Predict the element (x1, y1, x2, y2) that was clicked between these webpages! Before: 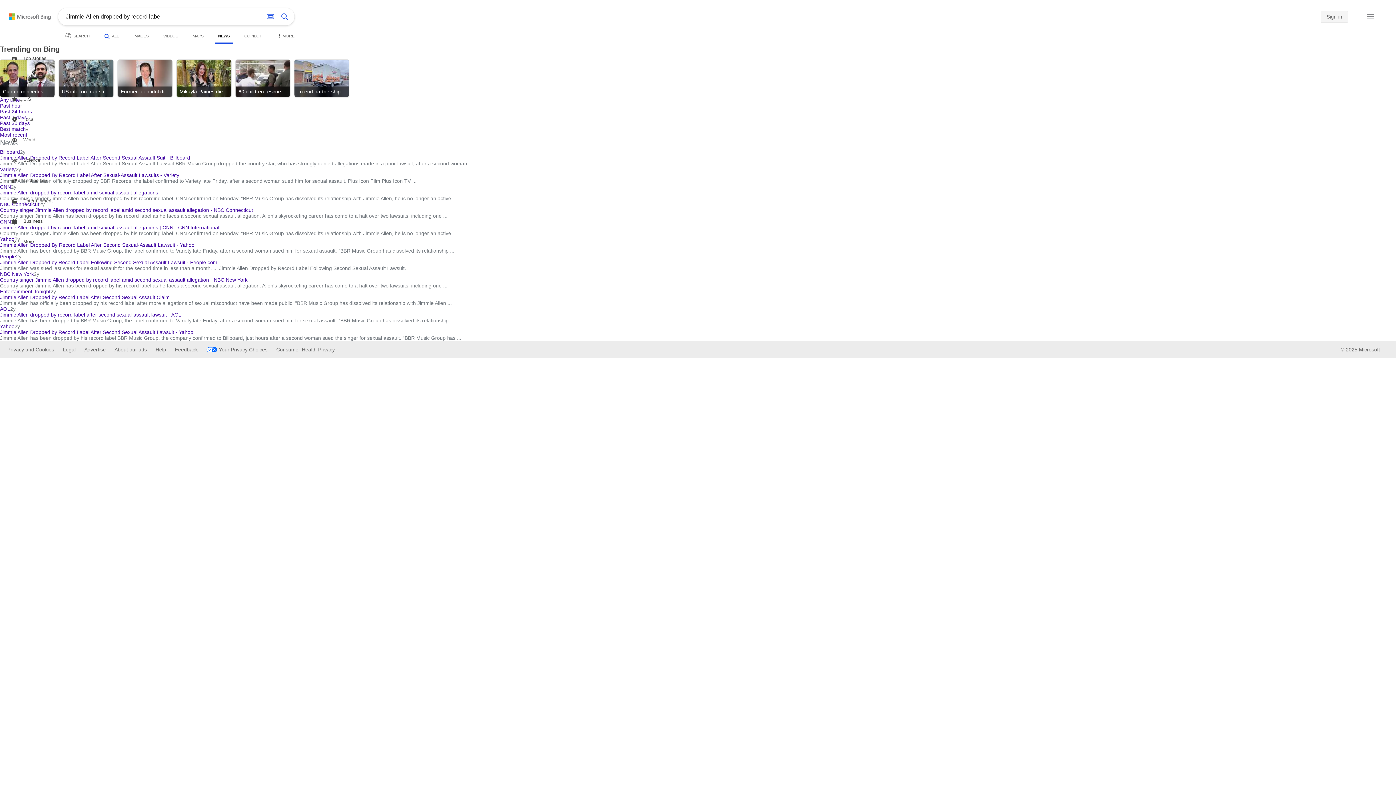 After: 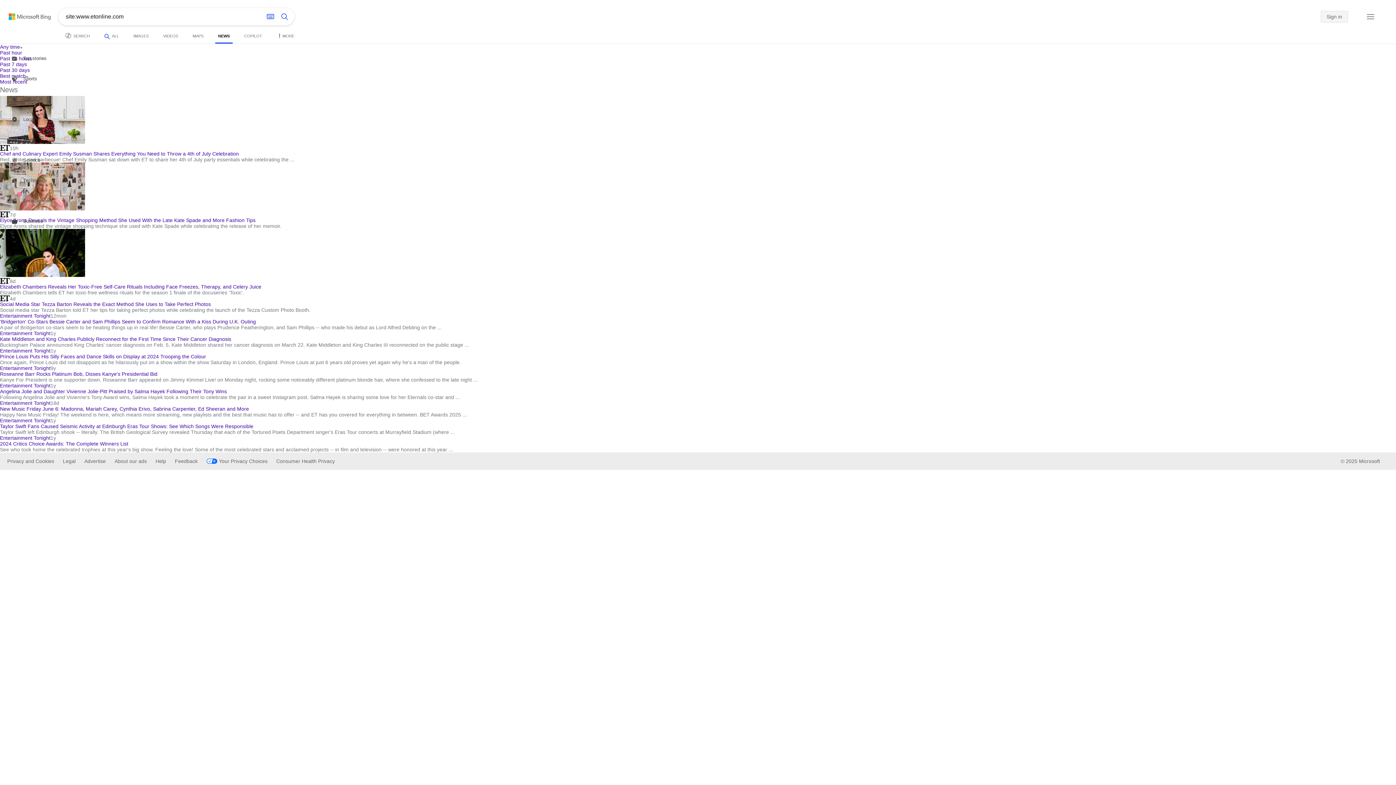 Action: label: Search news from Entertainment Tonight bbox: (0, 288, 50, 294)